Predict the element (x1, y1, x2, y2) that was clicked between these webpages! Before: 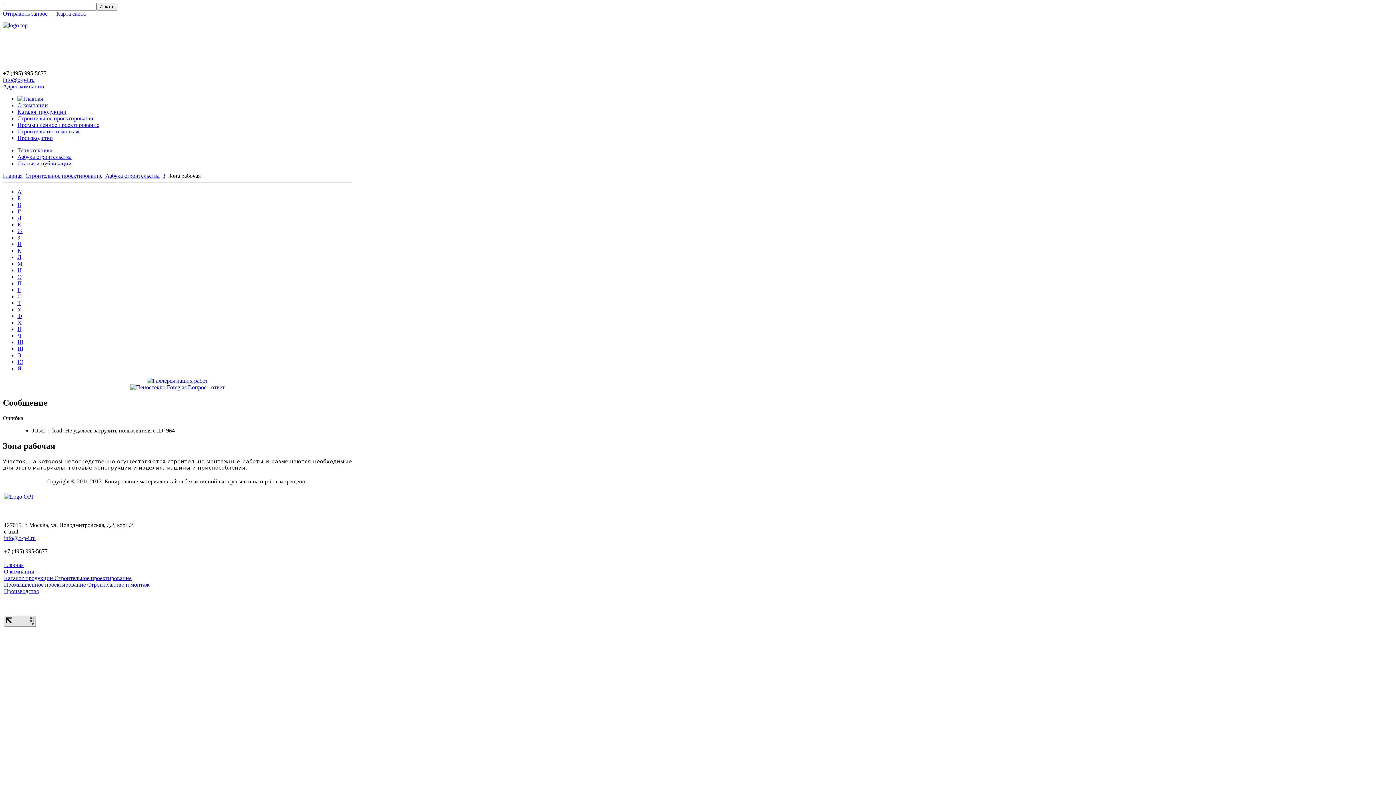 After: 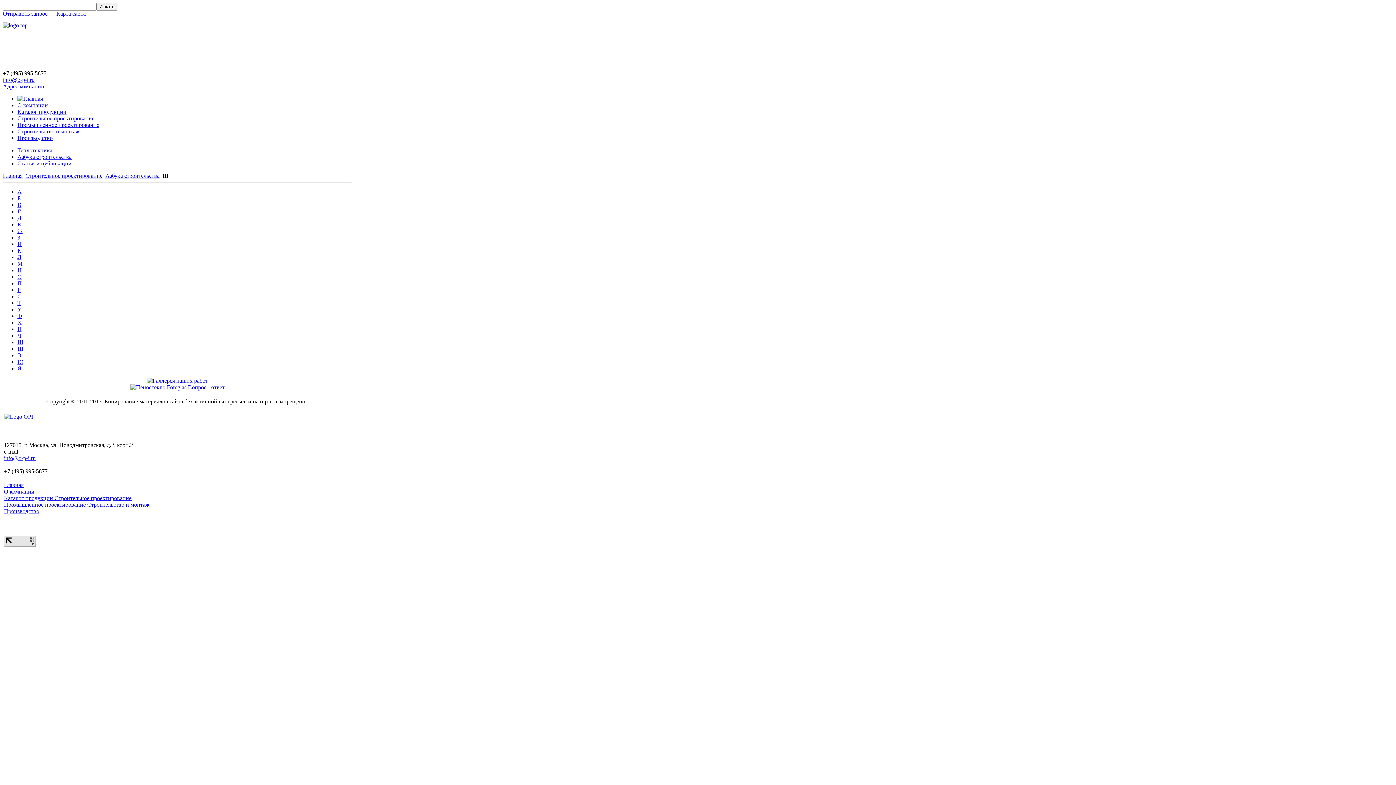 Action: label: Щ bbox: (17, 345, 23, 352)